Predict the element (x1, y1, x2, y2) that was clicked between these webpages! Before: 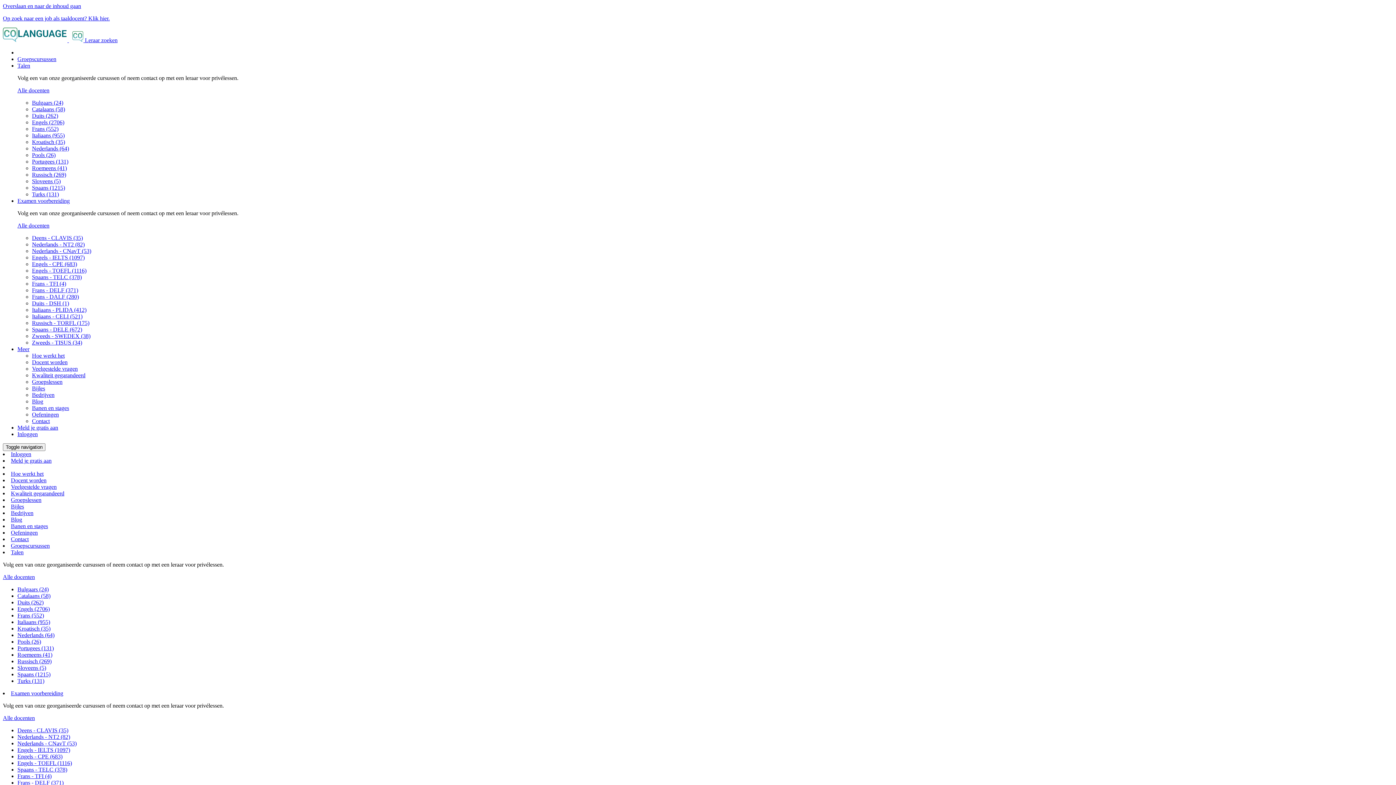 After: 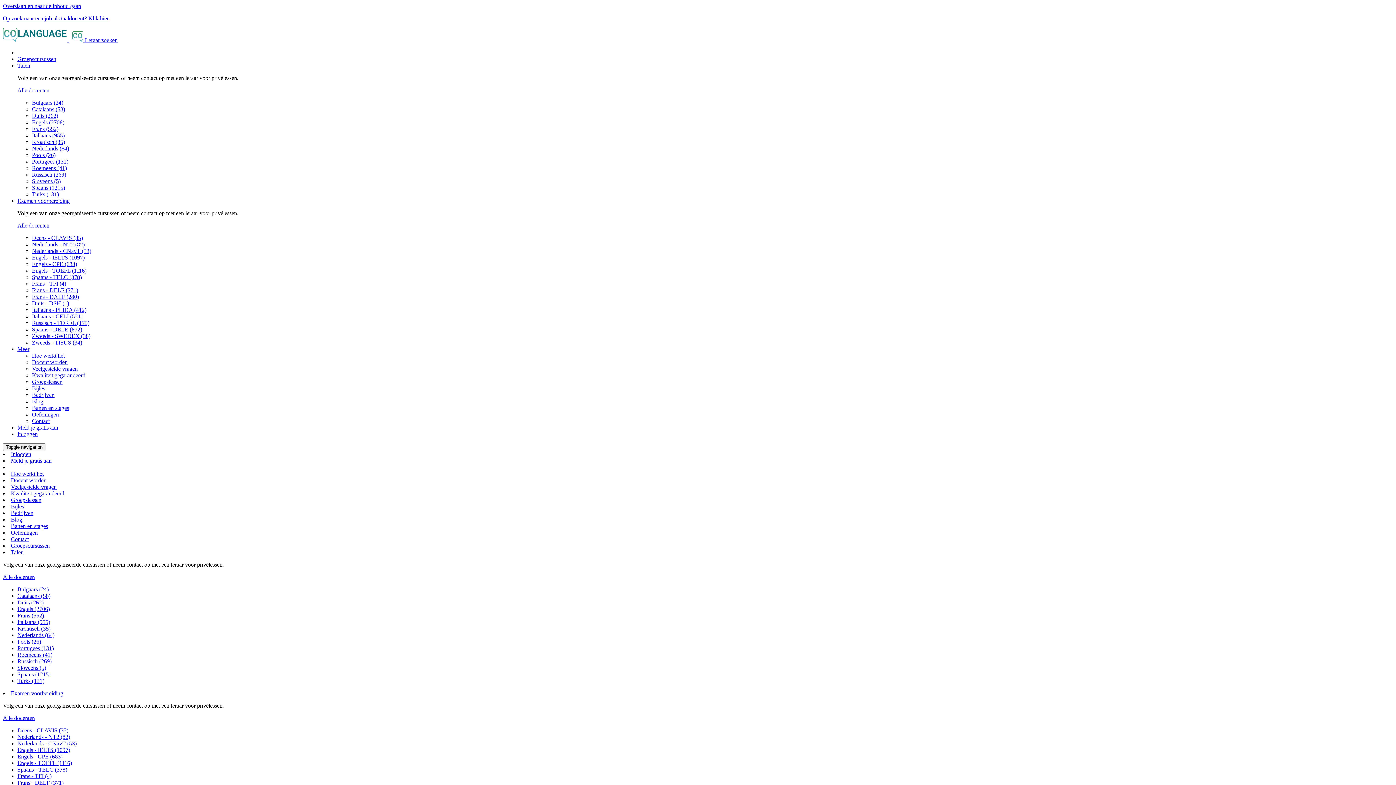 Action: label: Bedrijven bbox: (32, 392, 54, 398)